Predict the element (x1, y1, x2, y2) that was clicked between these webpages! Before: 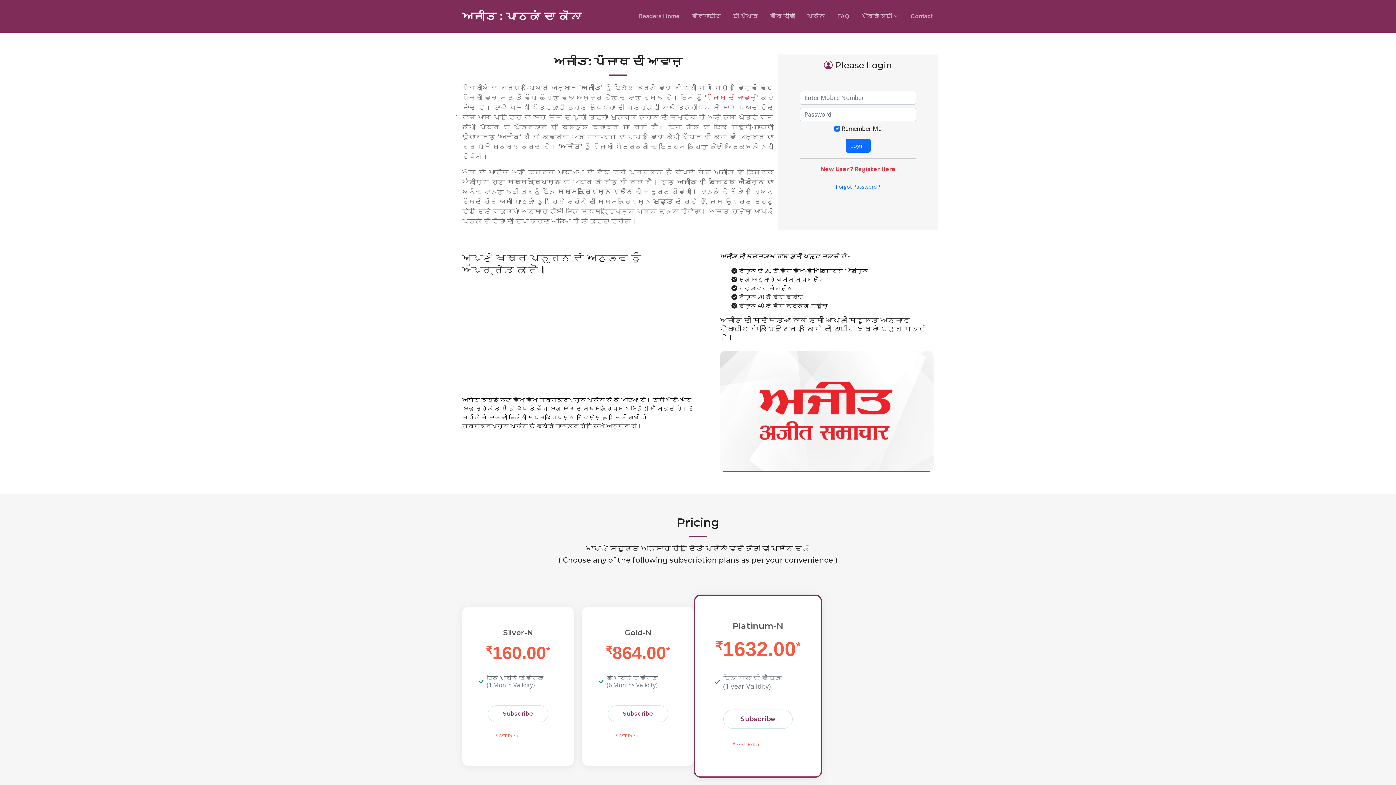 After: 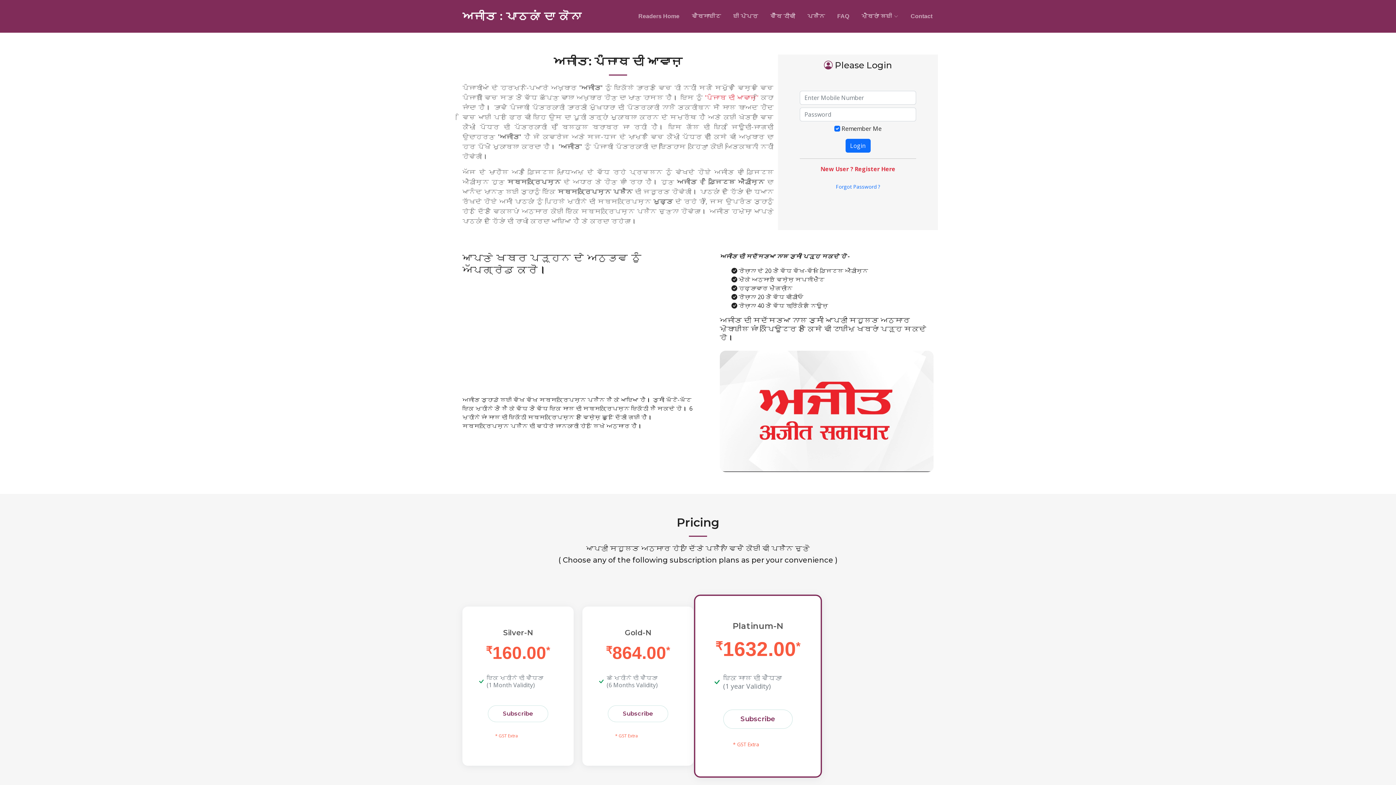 Action: label: Subscribe bbox: (723, 709, 792, 729)